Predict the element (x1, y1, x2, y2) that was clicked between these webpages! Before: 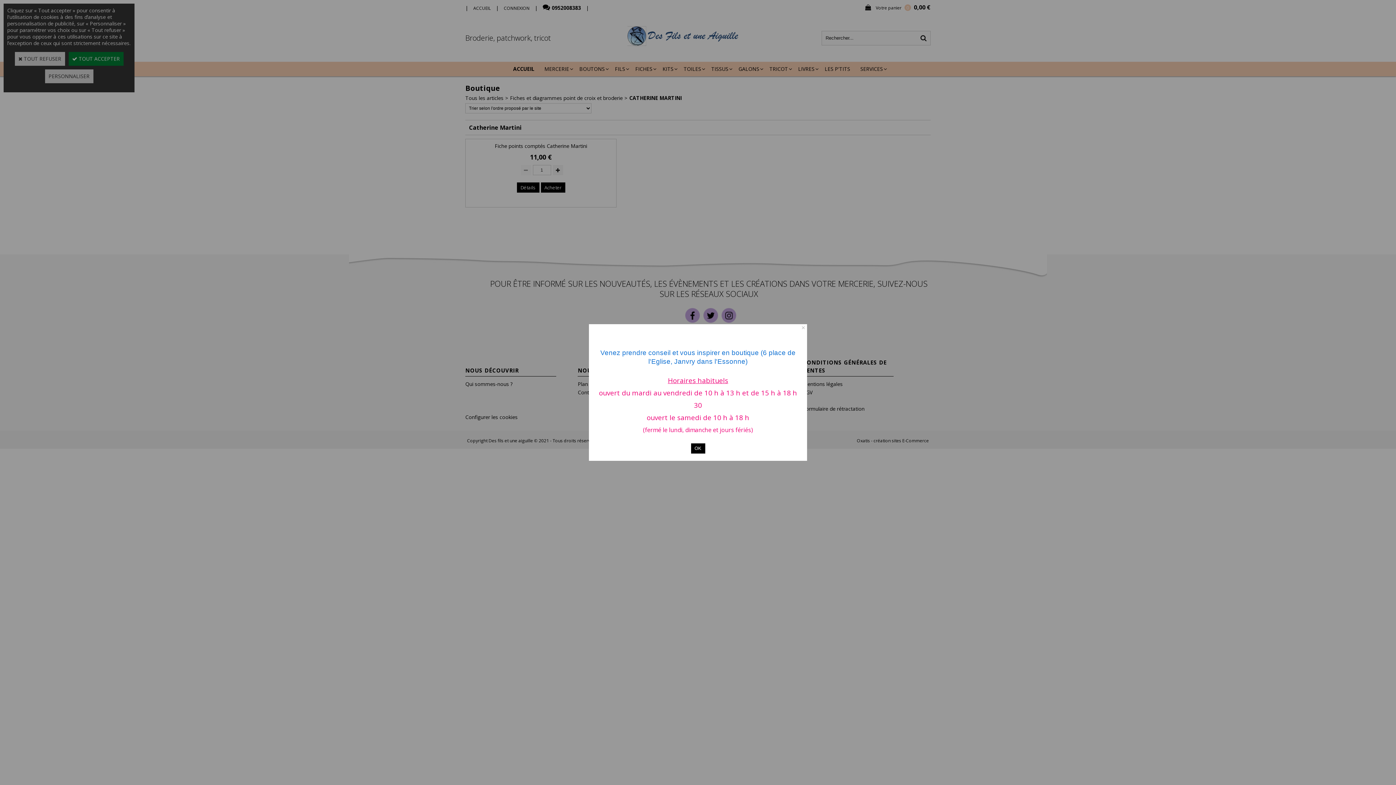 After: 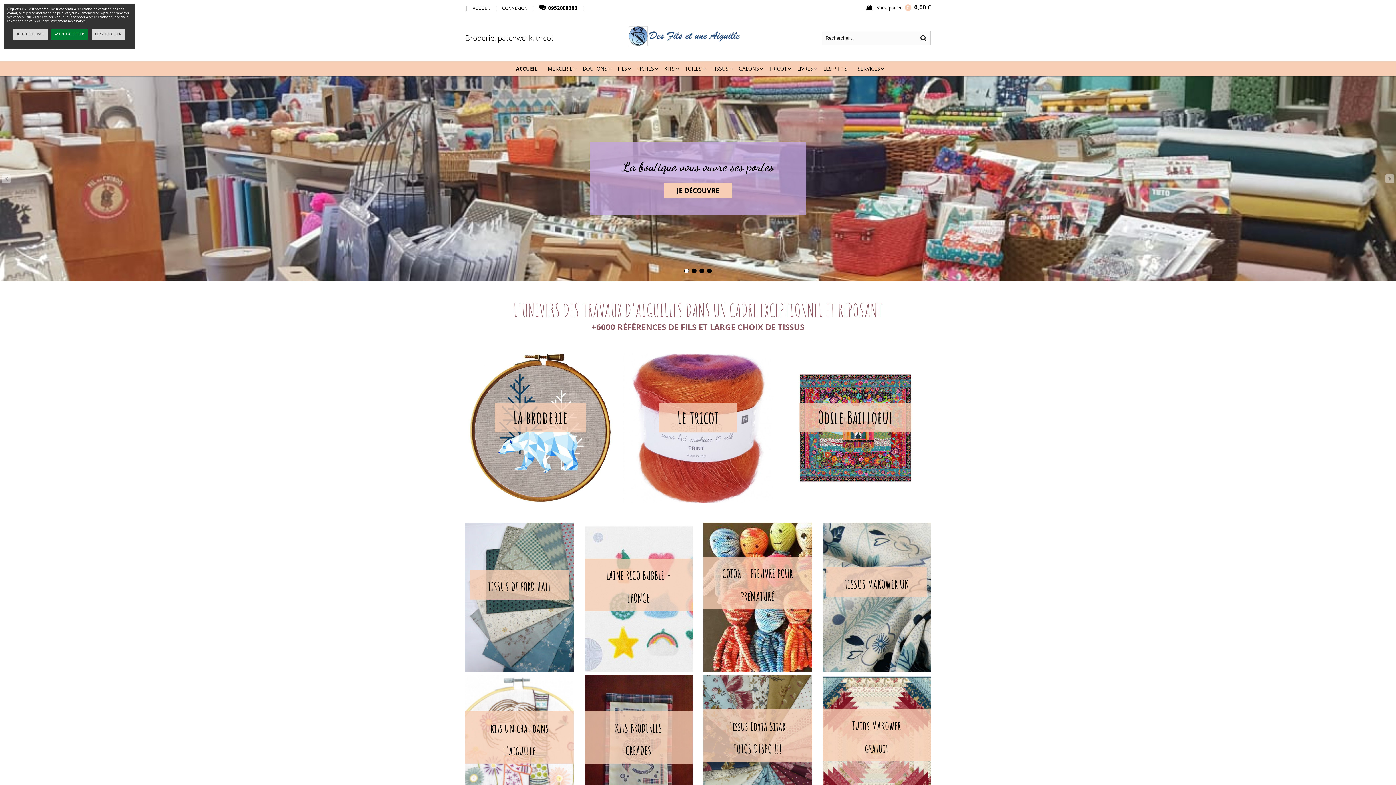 Action: label: OK bbox: (691, 443, 705, 453)